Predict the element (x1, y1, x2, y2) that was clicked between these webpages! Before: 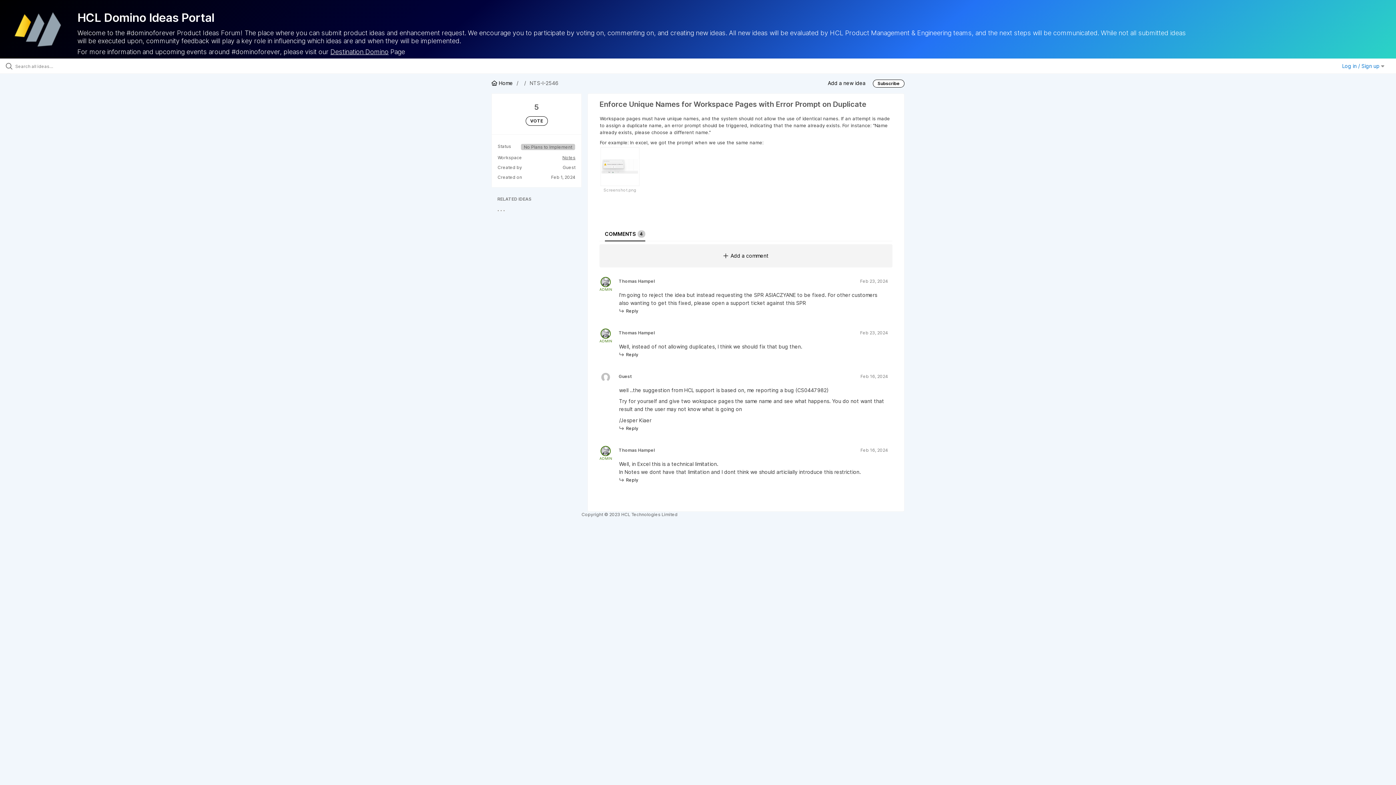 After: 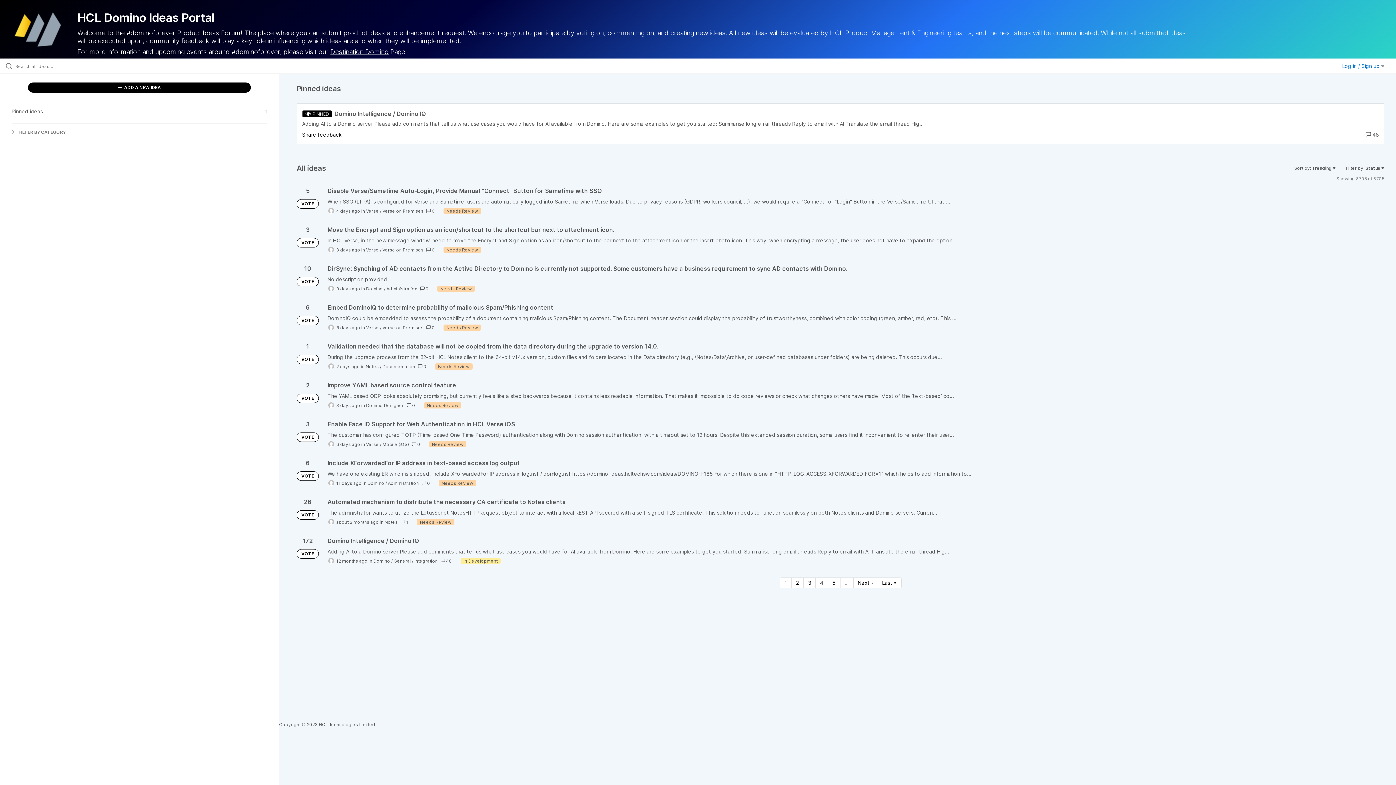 Action: bbox: (0, 0, 75, 58)